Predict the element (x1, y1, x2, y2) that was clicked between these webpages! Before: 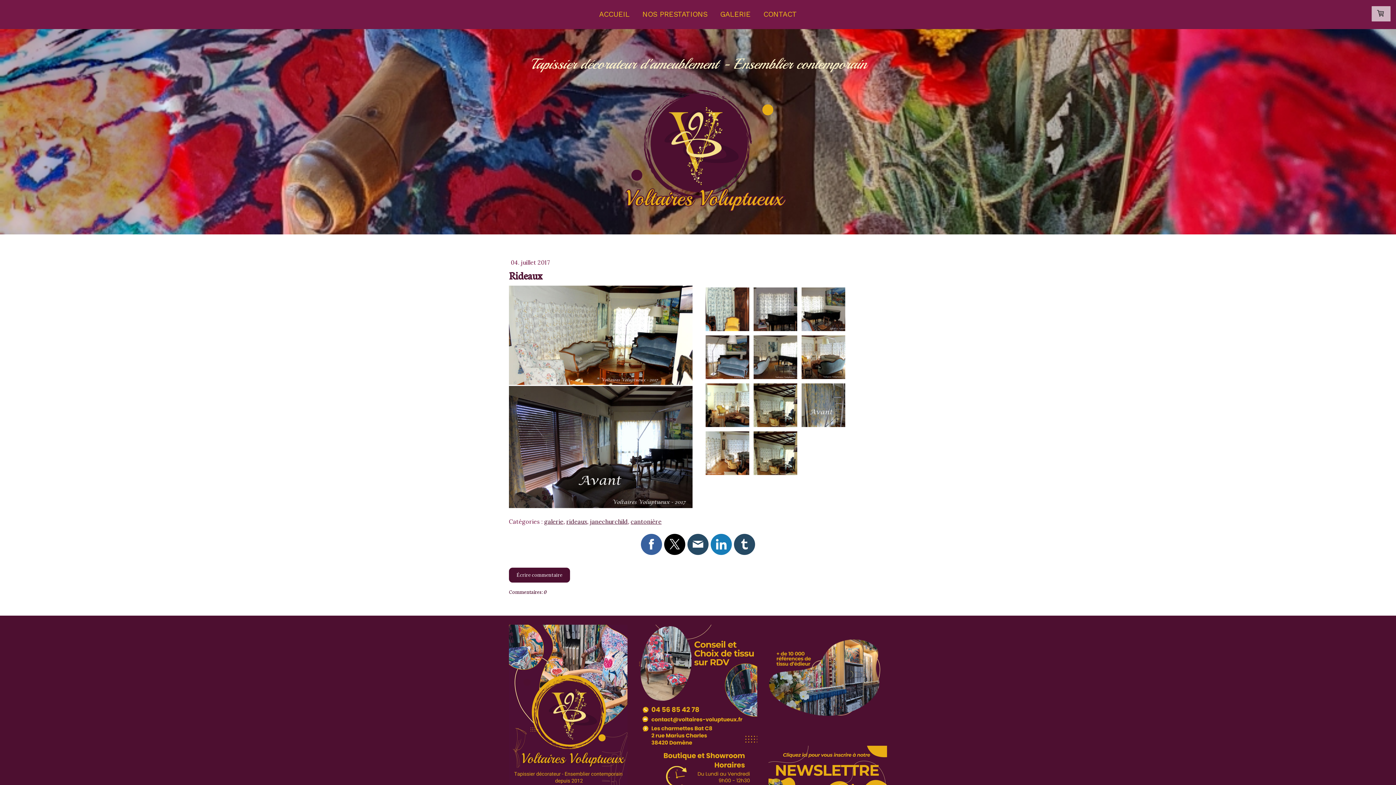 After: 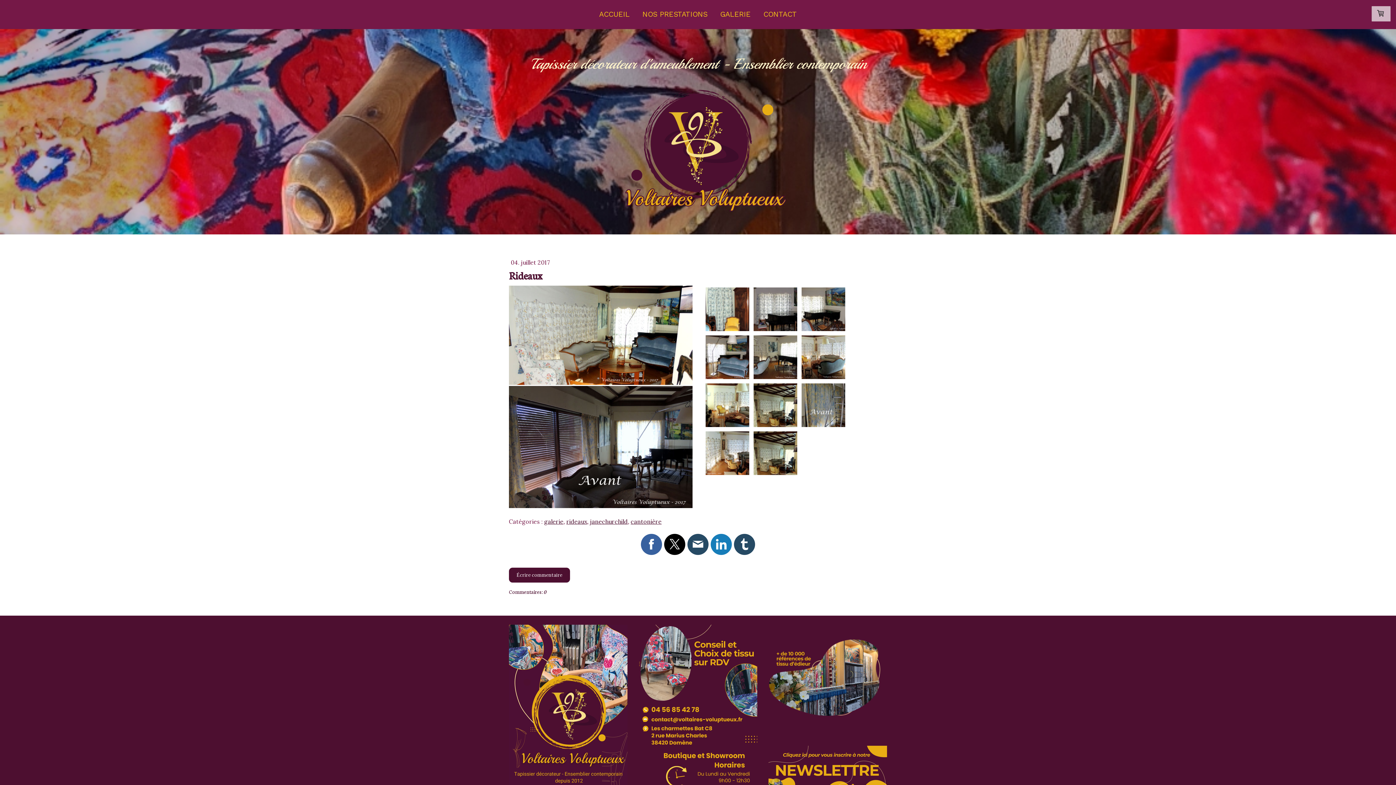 Action: bbox: (734, 534, 755, 555)